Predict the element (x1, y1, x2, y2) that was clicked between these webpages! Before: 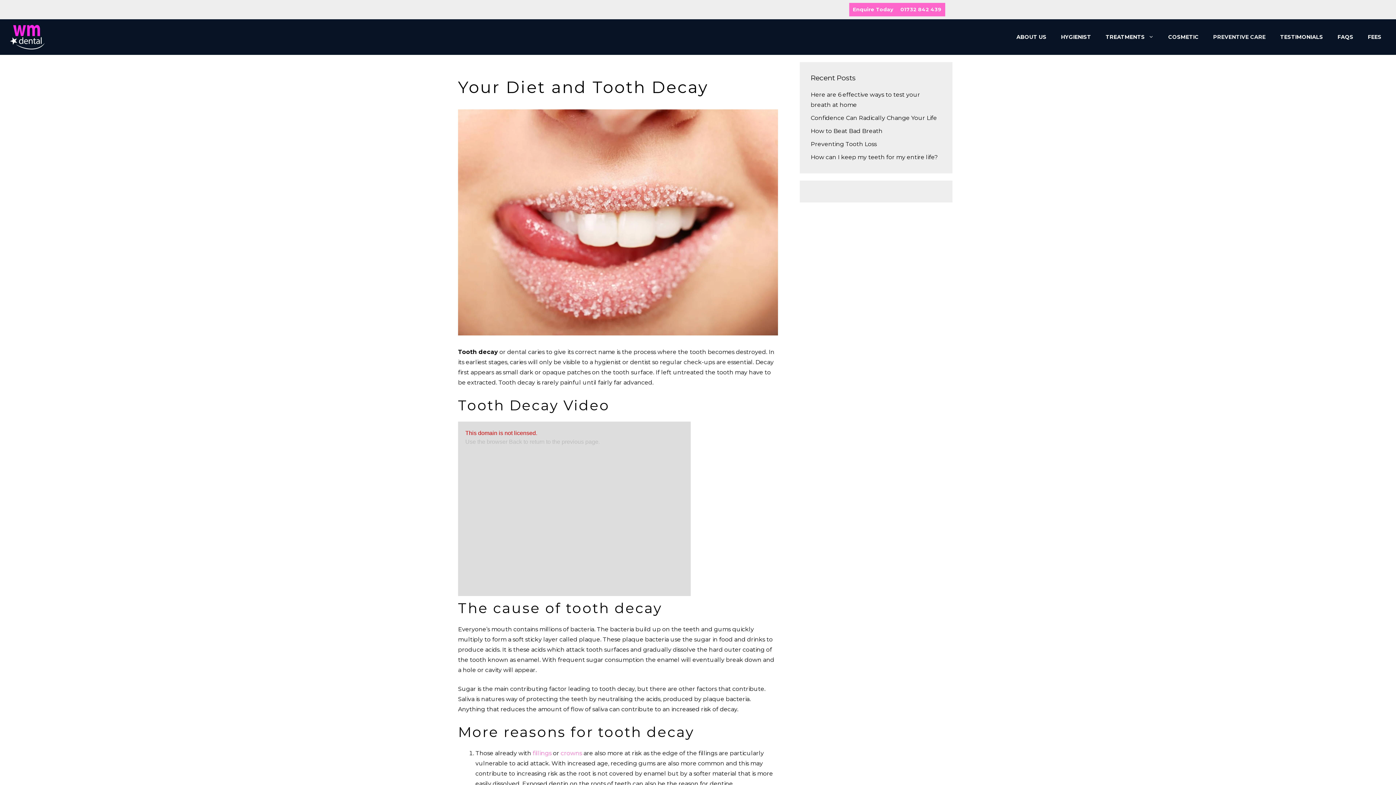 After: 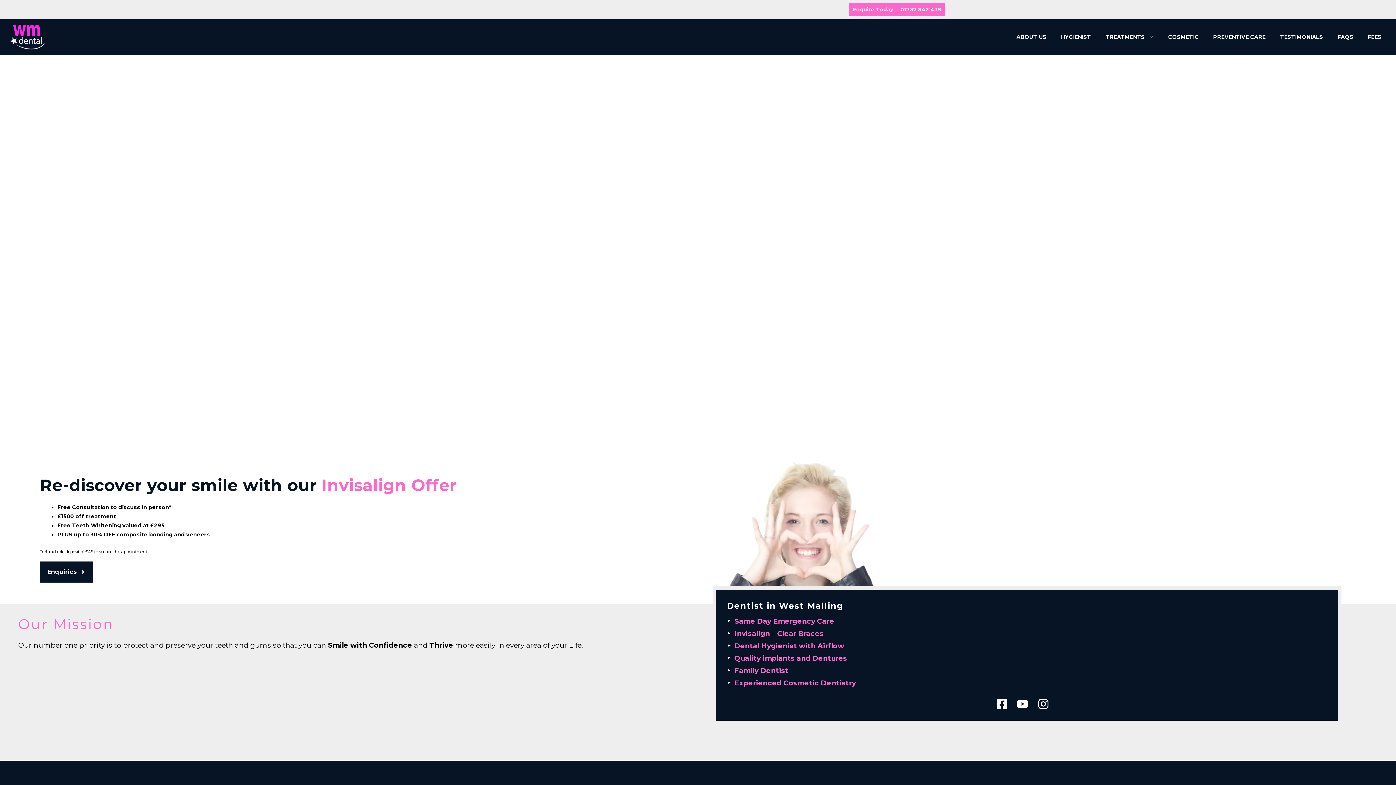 Action: bbox: (7, 33, 47, 40)